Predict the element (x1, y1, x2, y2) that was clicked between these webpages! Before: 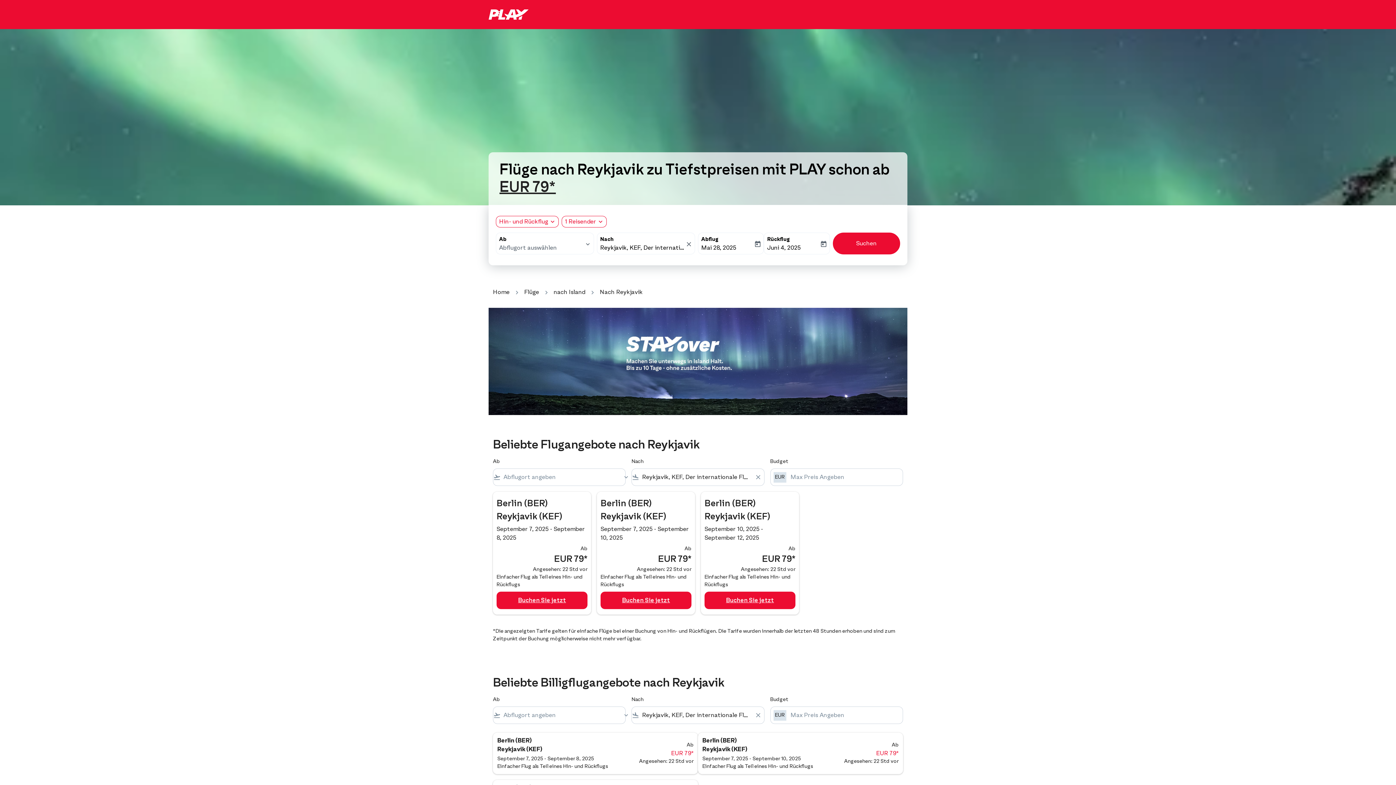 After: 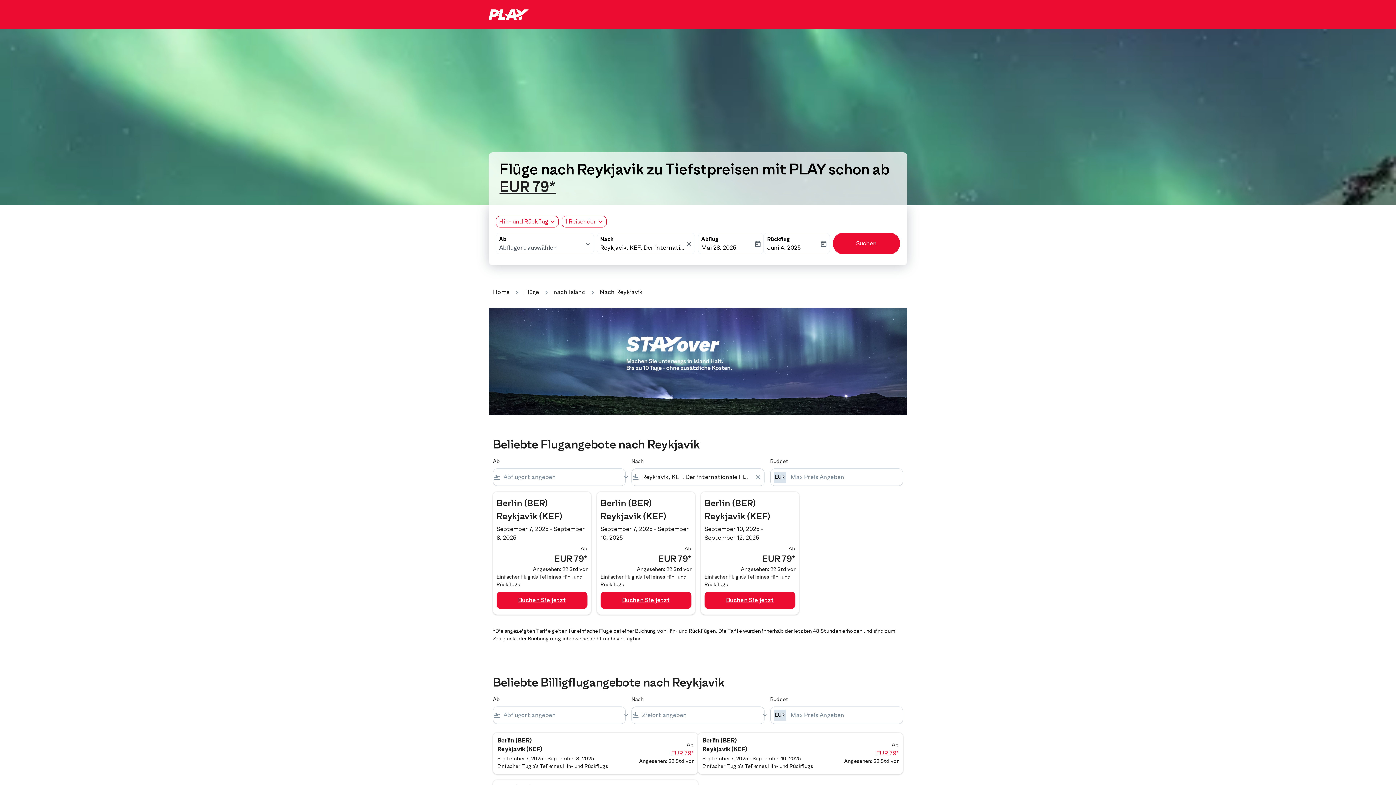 Action: bbox: (751, 707, 764, 724) label: Clear filter